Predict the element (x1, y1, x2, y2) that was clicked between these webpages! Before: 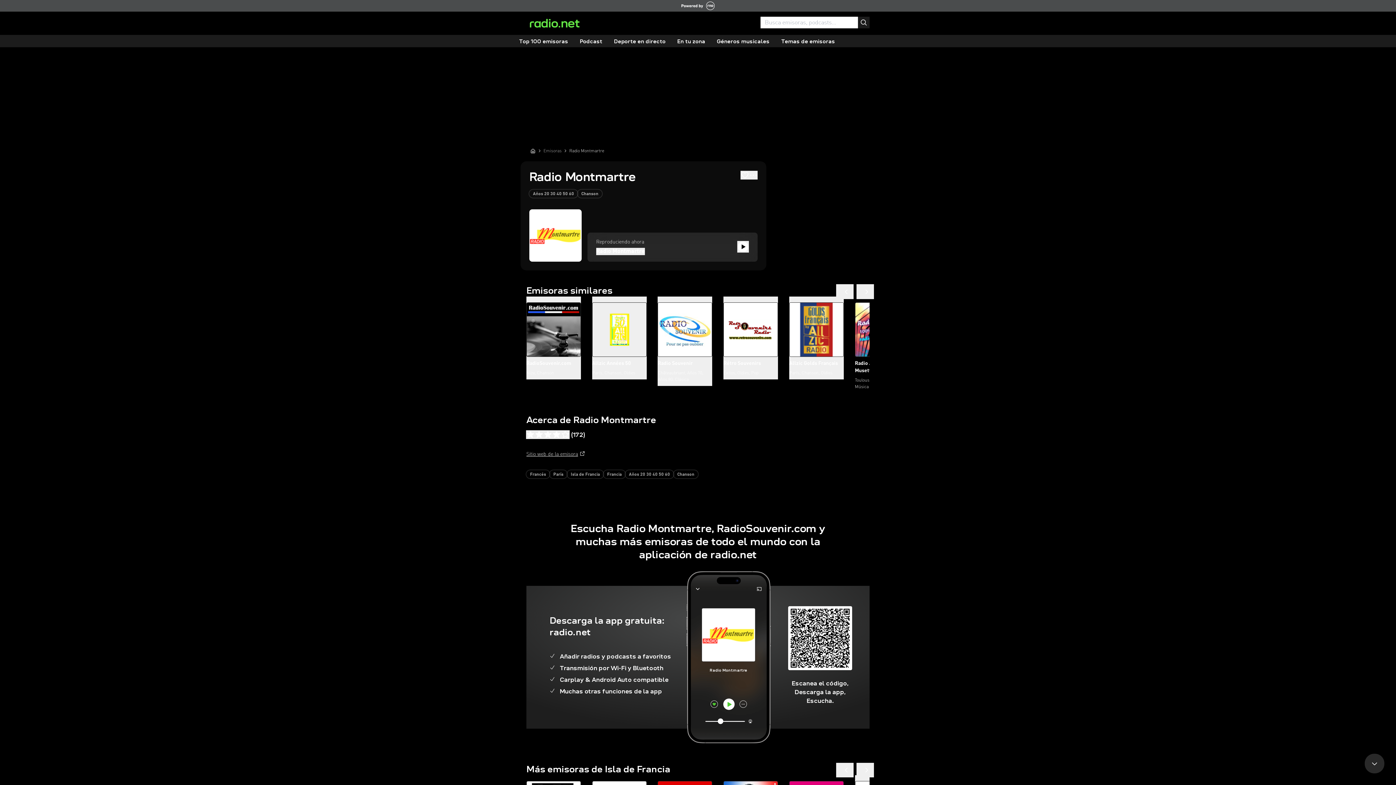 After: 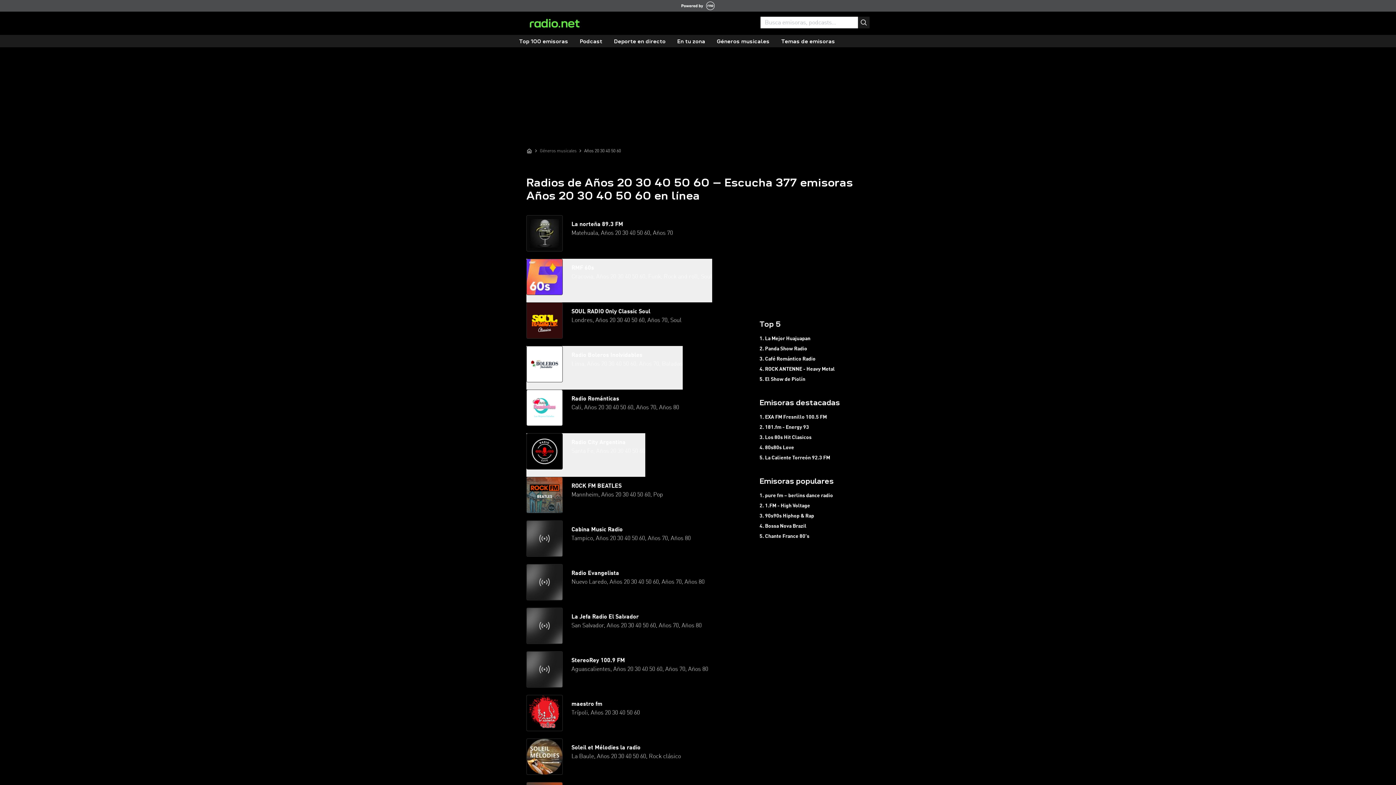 Action: label: Años 20 30 40 50 60 bbox: (625, 470, 673, 478)